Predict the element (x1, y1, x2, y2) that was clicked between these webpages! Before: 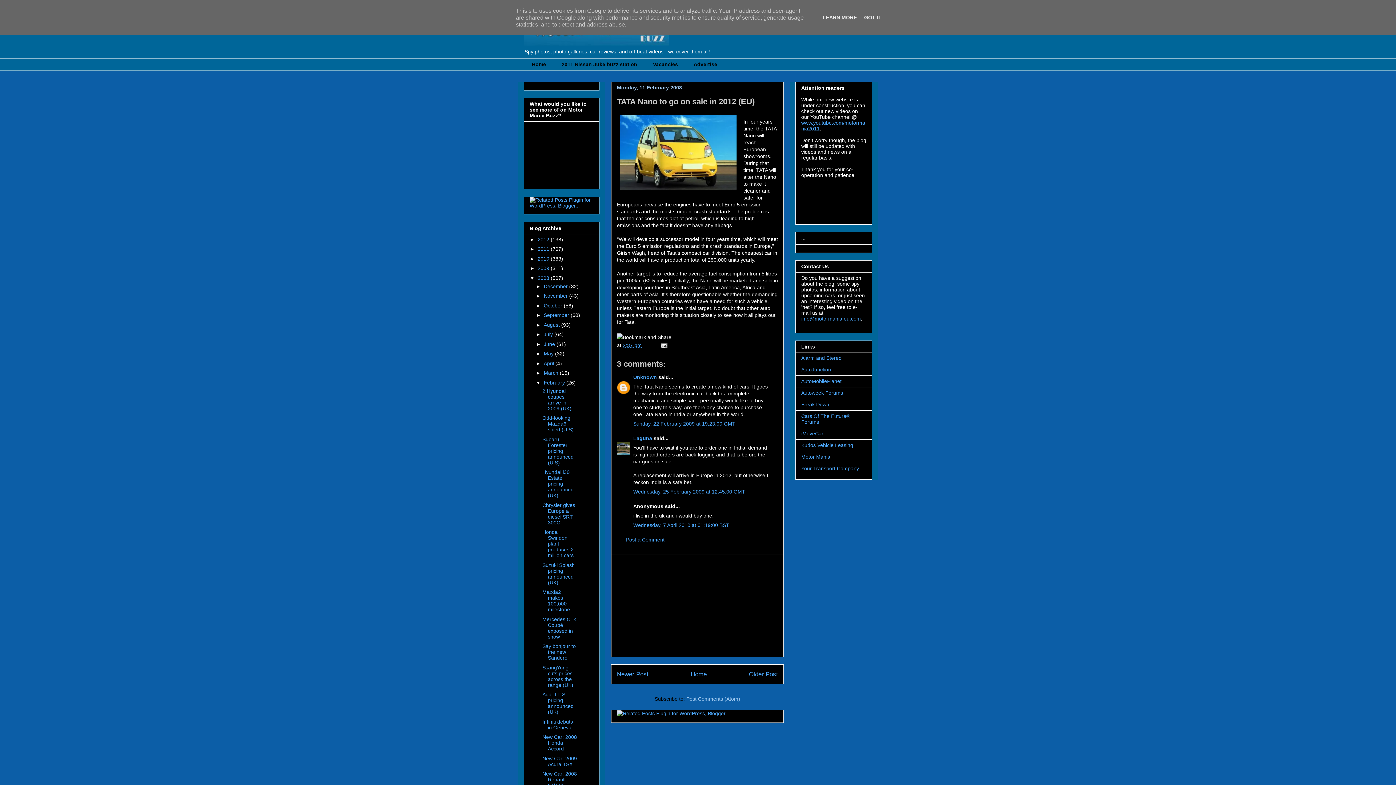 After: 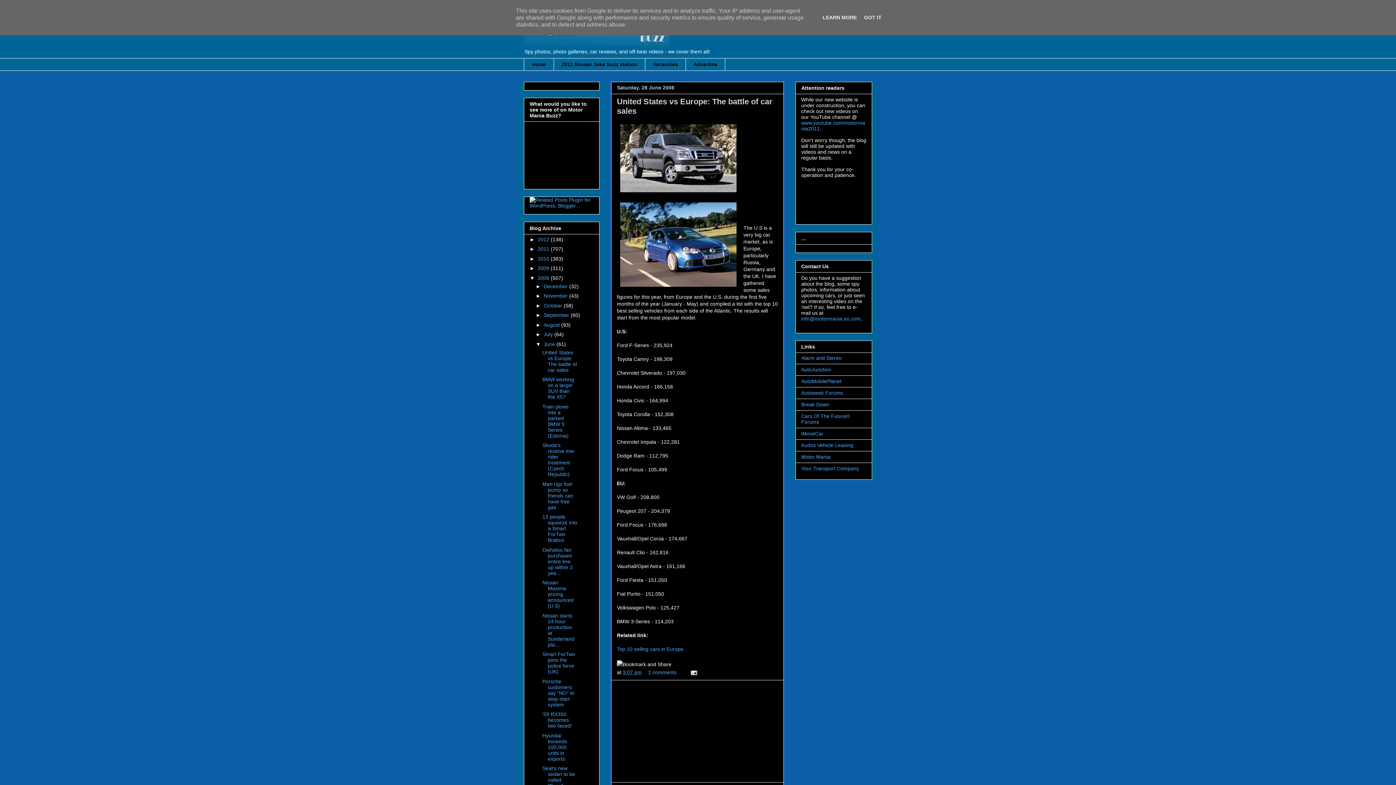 Action: label: June  bbox: (543, 341, 556, 347)